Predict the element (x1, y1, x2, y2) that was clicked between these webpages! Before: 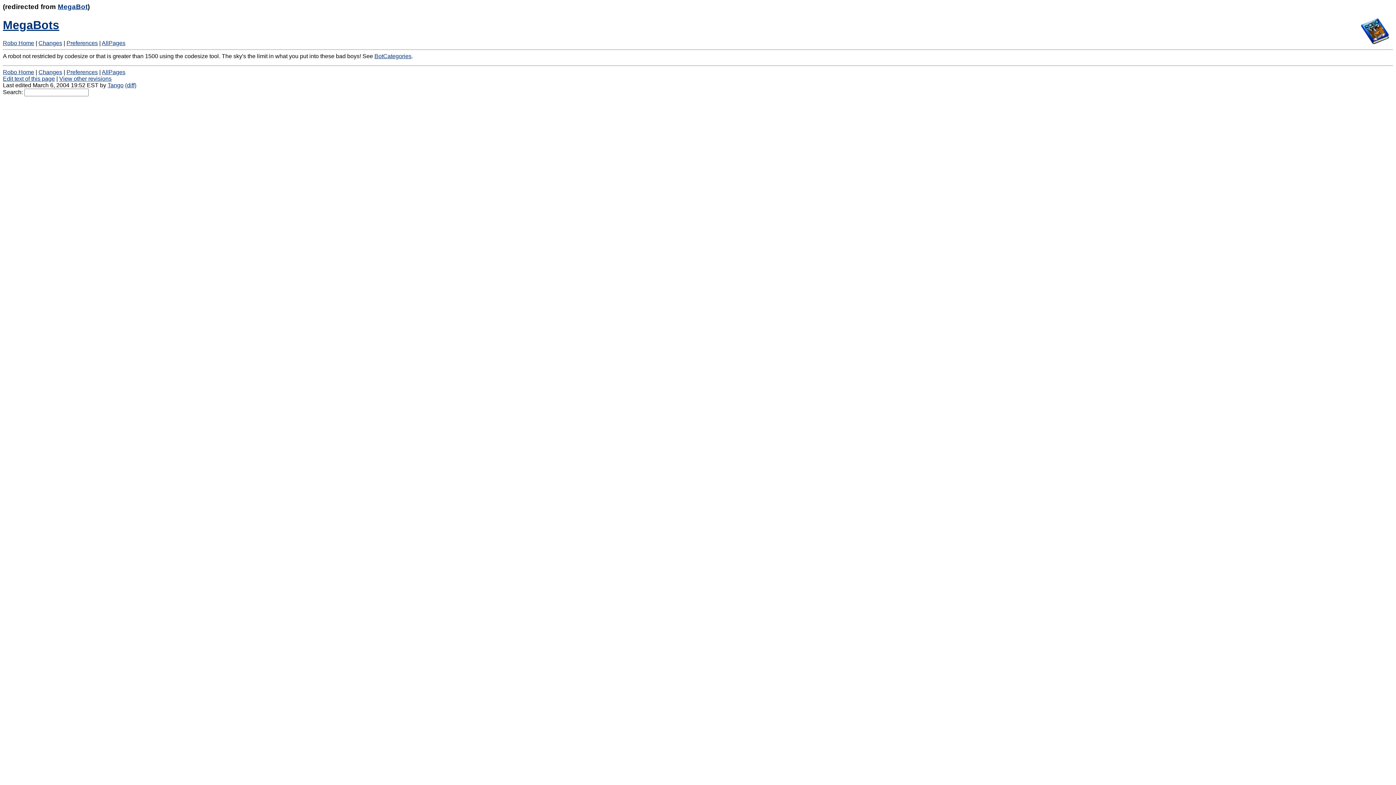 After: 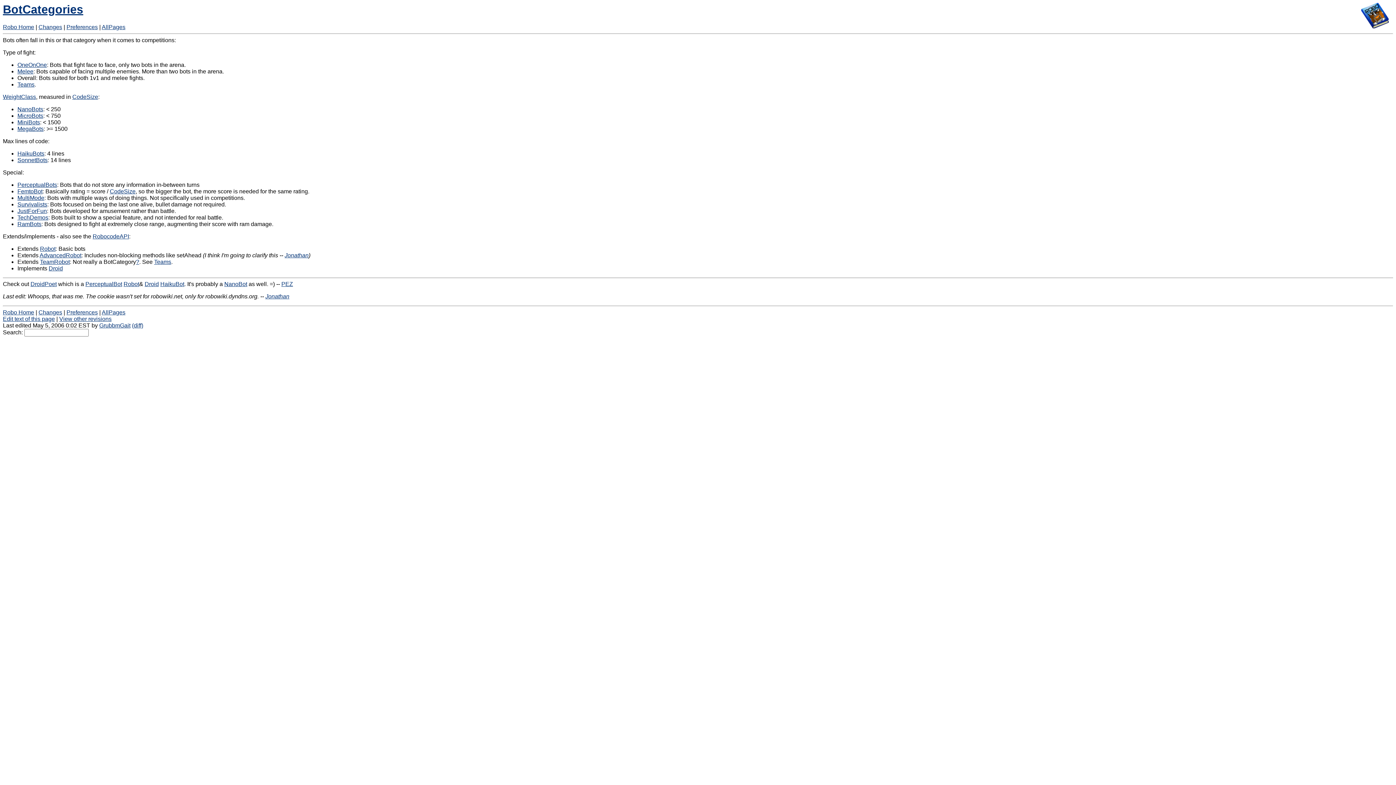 Action: label: BotCategories bbox: (374, 53, 411, 59)